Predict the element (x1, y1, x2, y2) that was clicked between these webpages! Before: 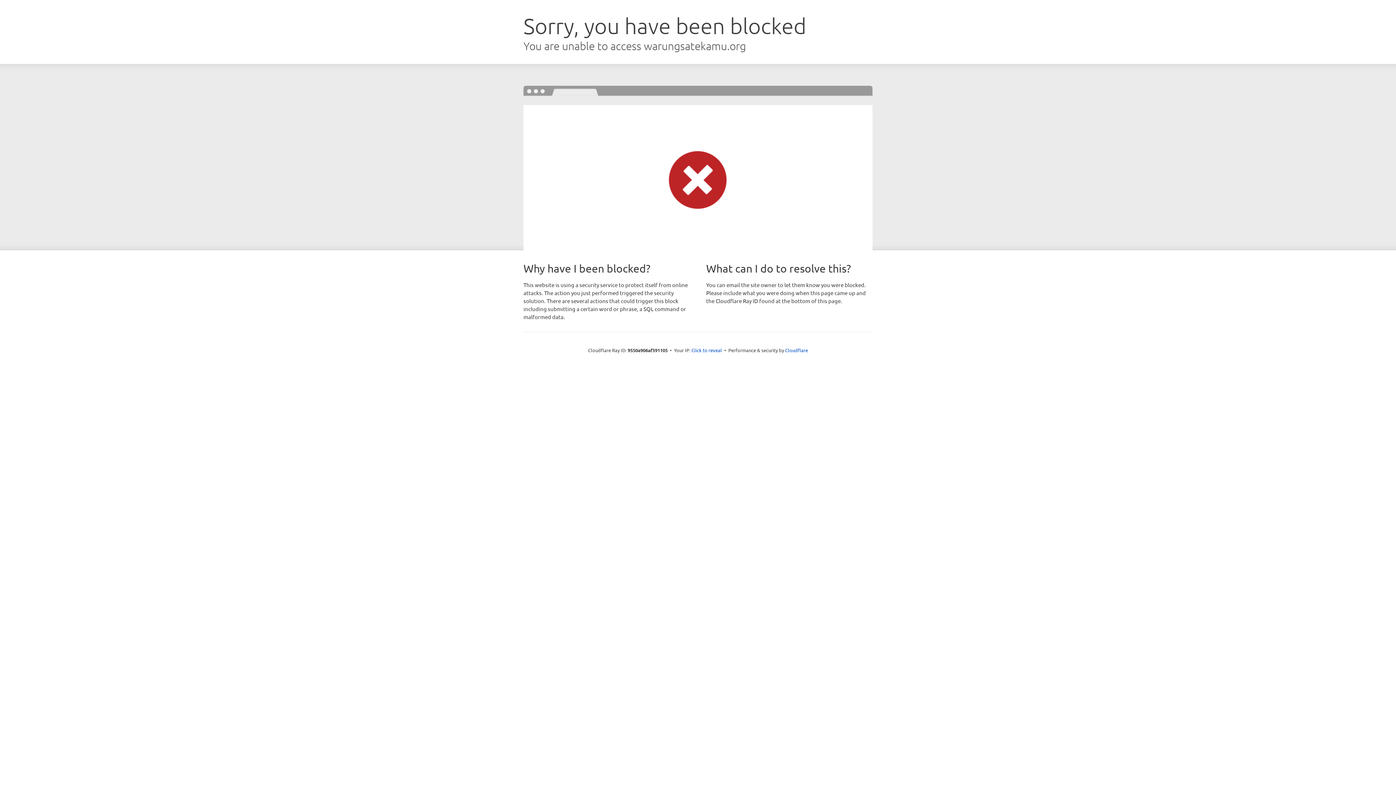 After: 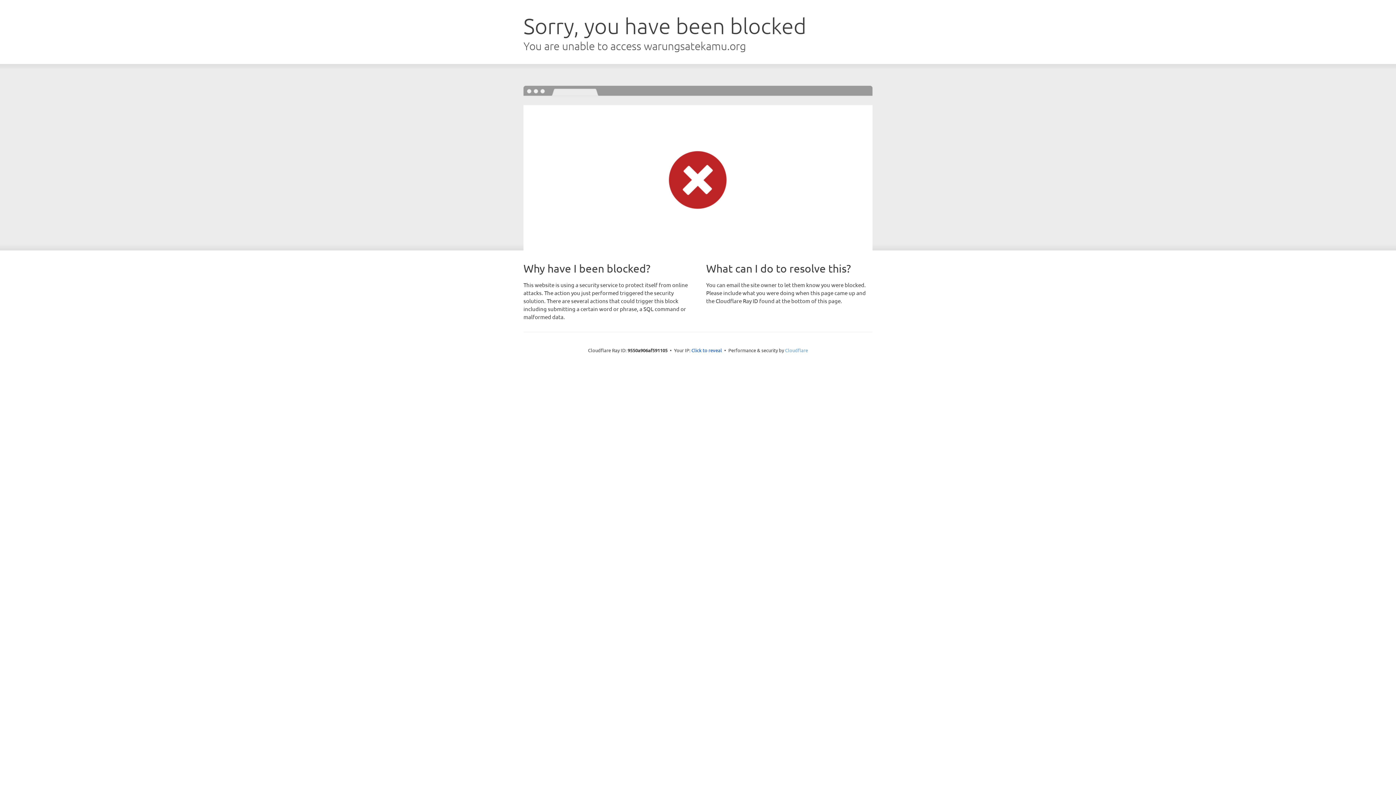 Action: label: Cloudflare bbox: (785, 347, 808, 353)